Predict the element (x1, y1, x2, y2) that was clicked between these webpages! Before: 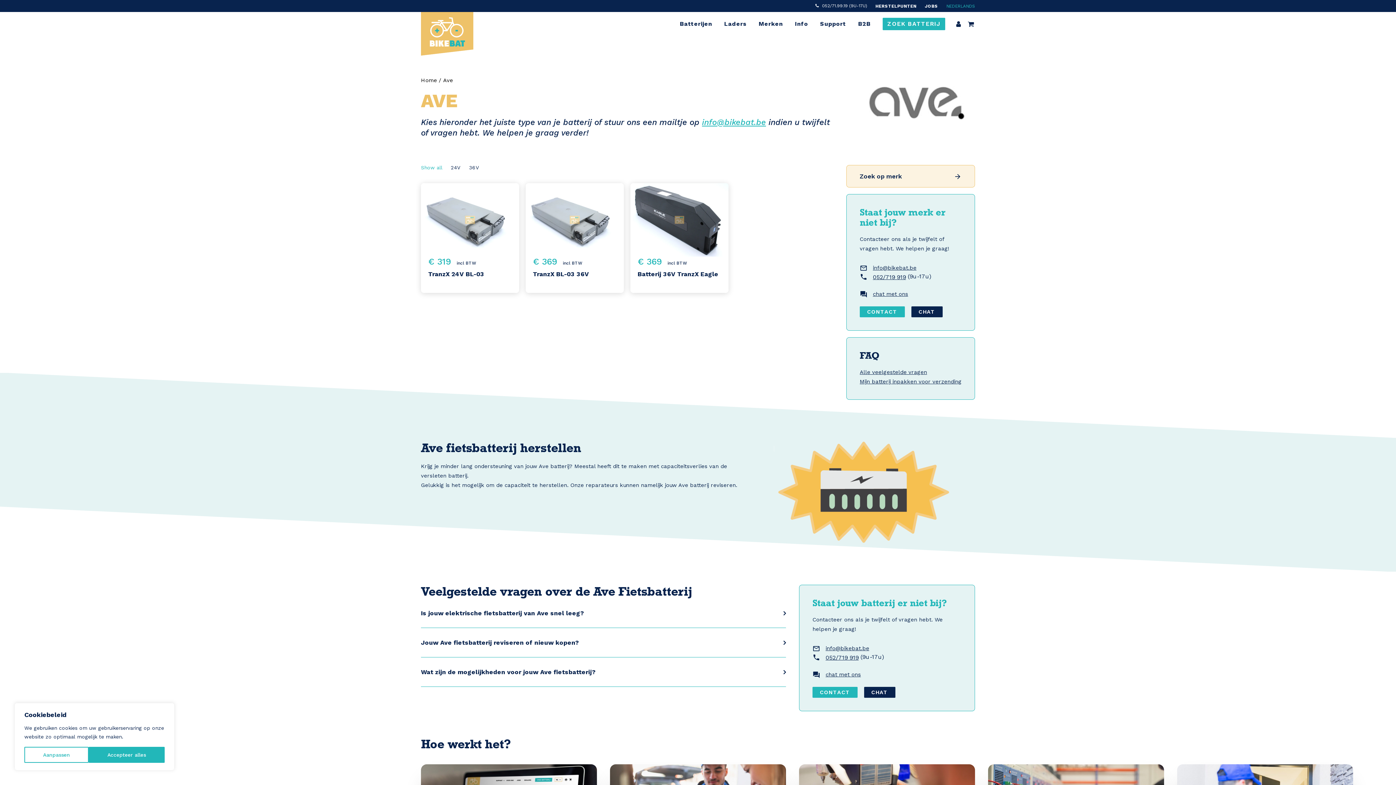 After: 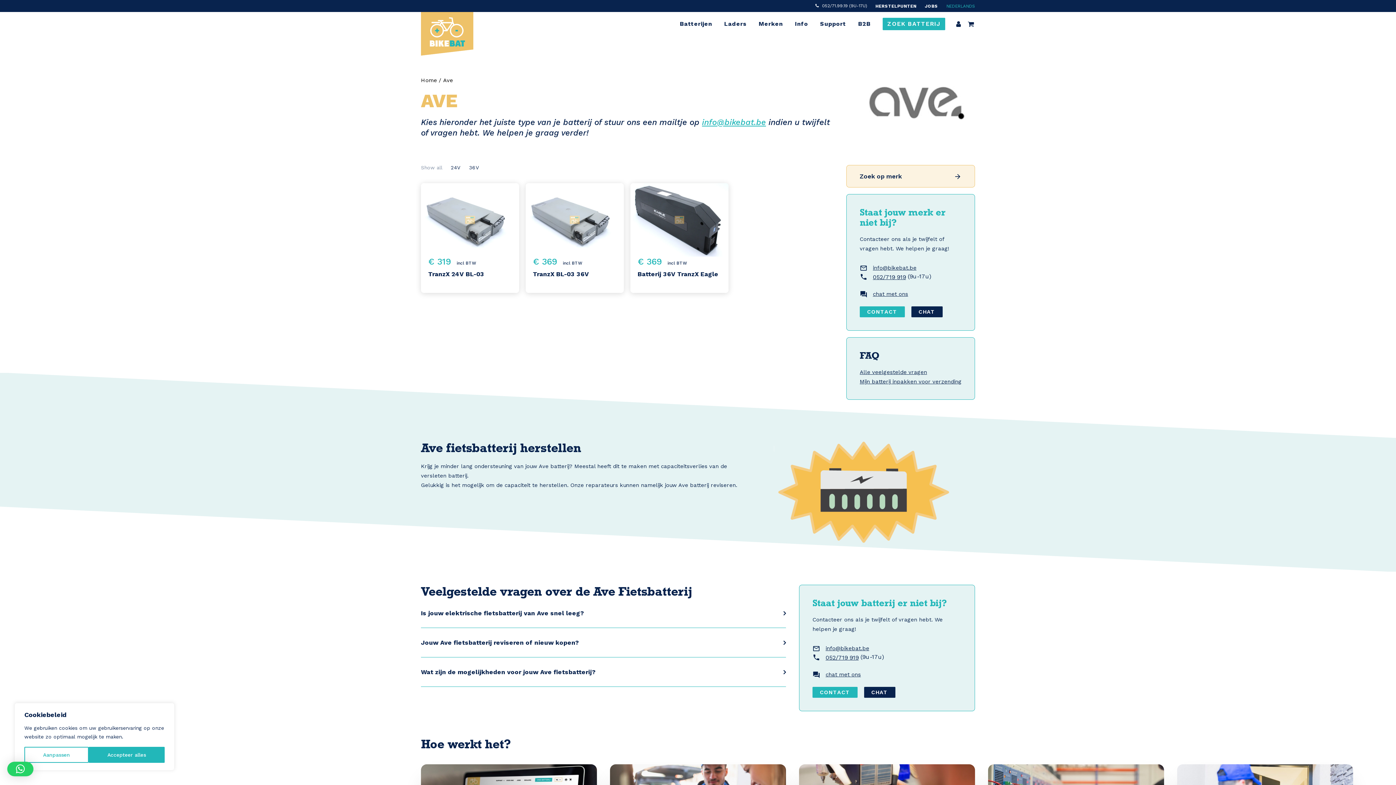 Action: bbox: (421, 165, 442, 170) label: Show all